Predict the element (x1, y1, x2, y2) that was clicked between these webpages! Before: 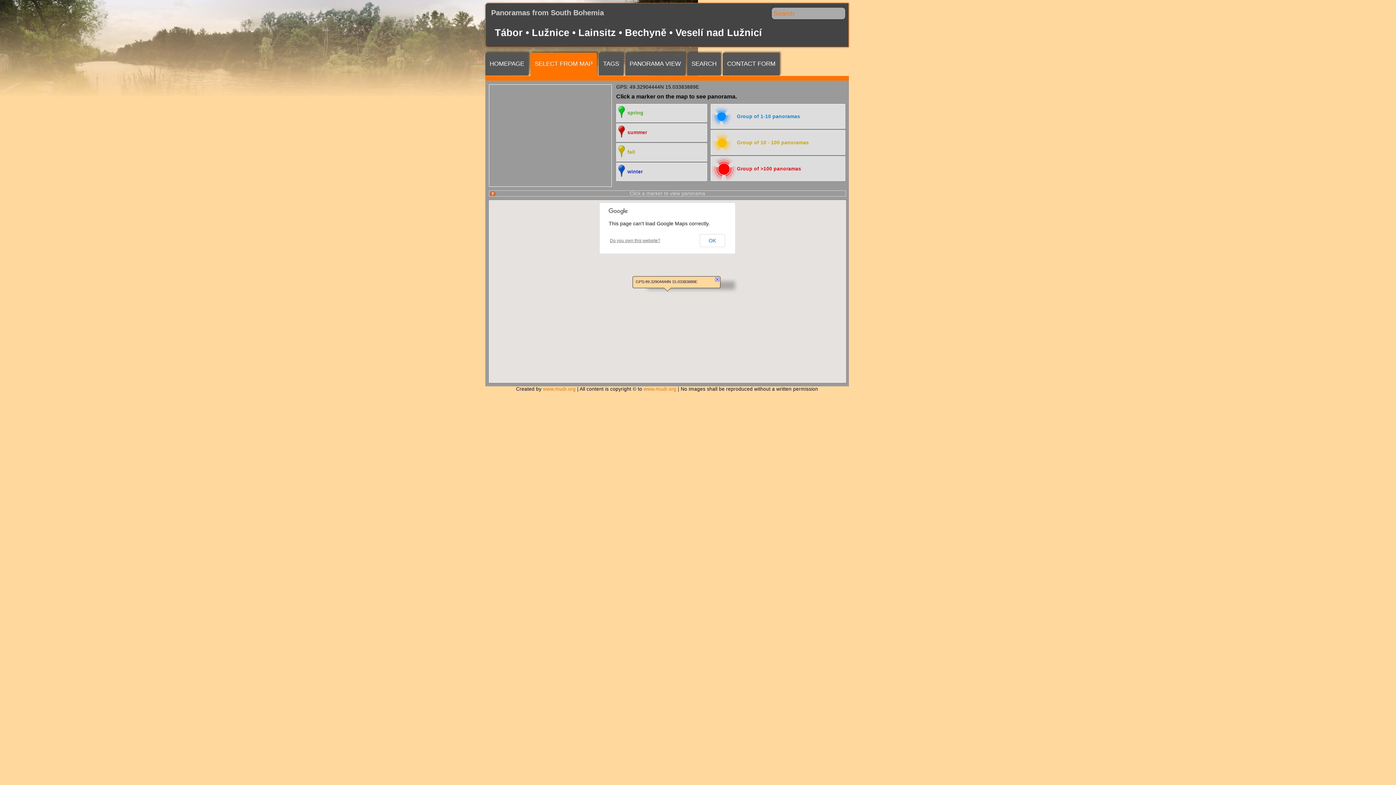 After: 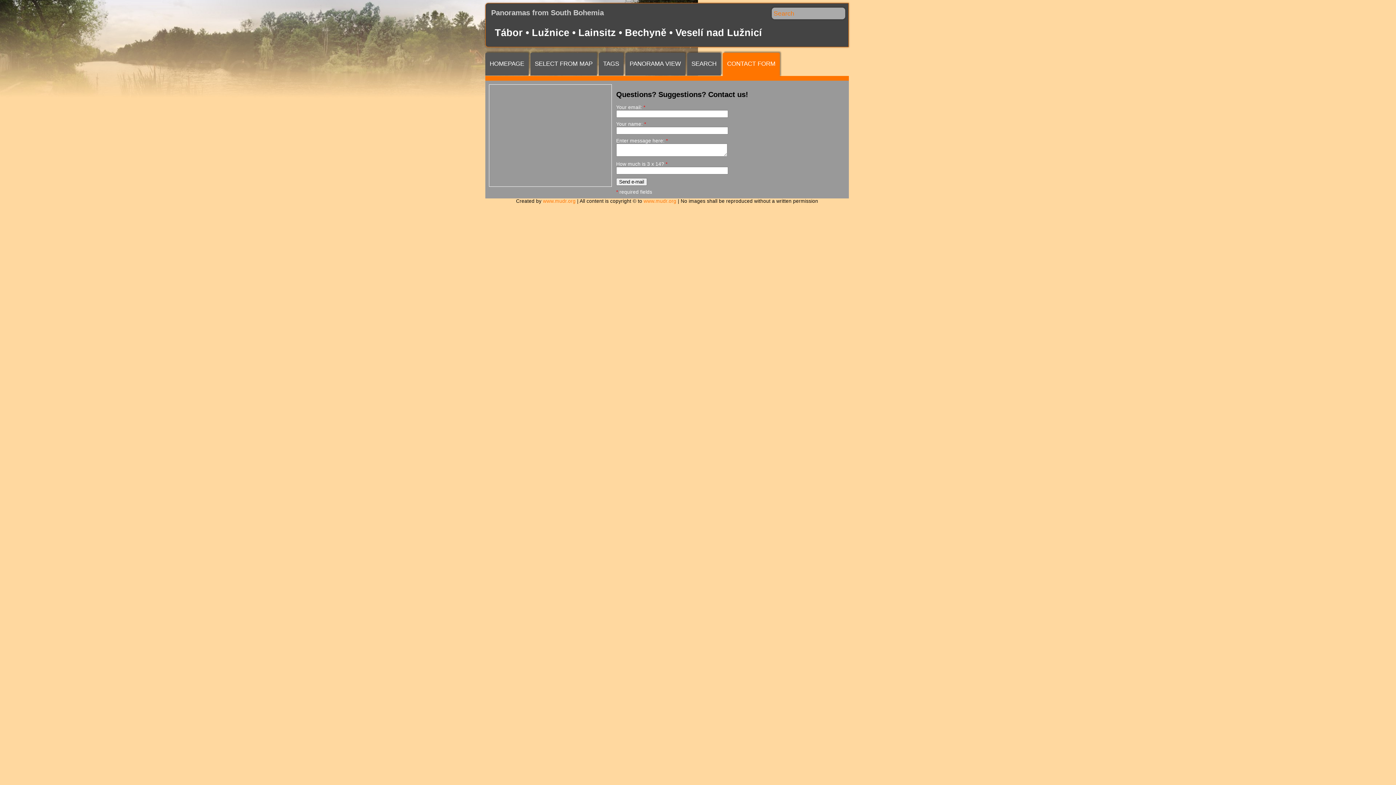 Action: bbox: (643, 386, 676, 391) label: www.mudr.org